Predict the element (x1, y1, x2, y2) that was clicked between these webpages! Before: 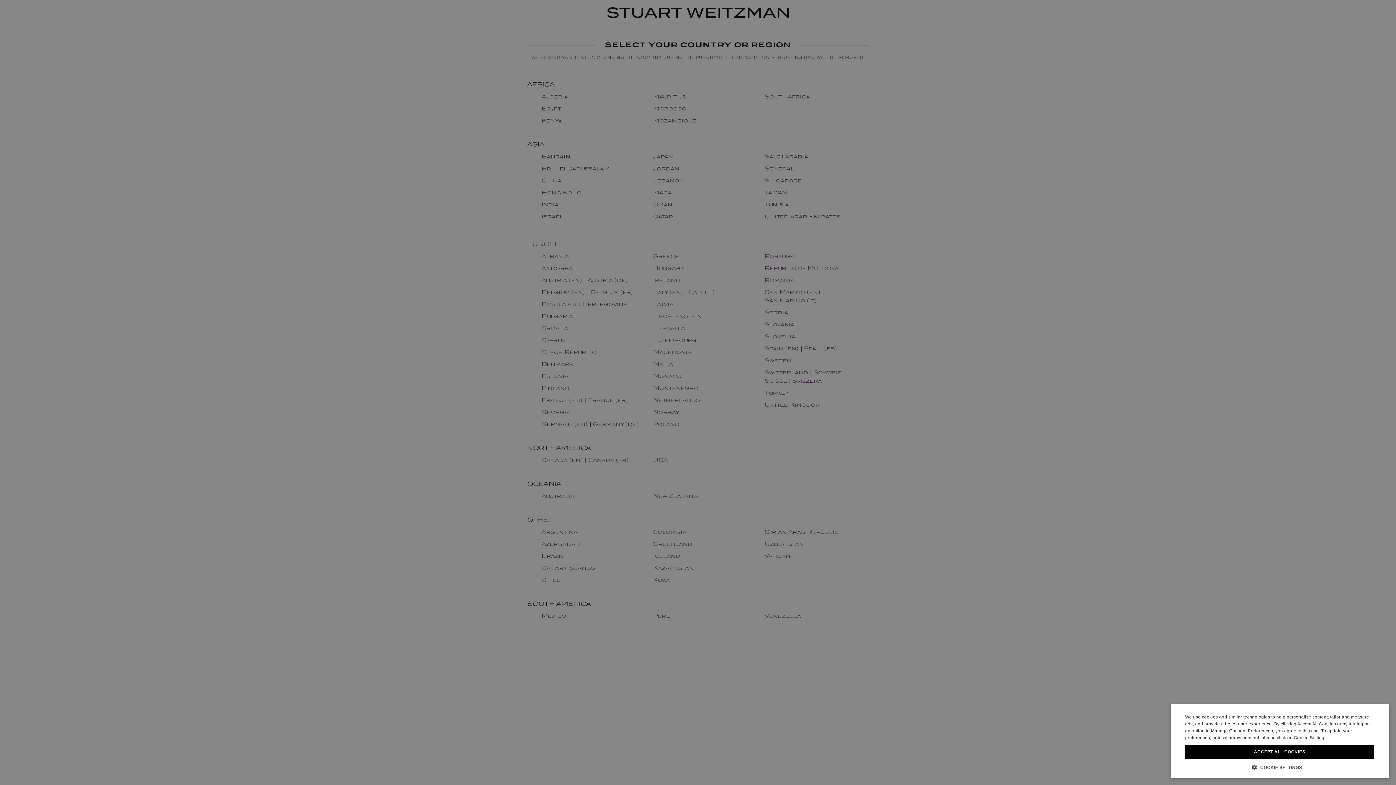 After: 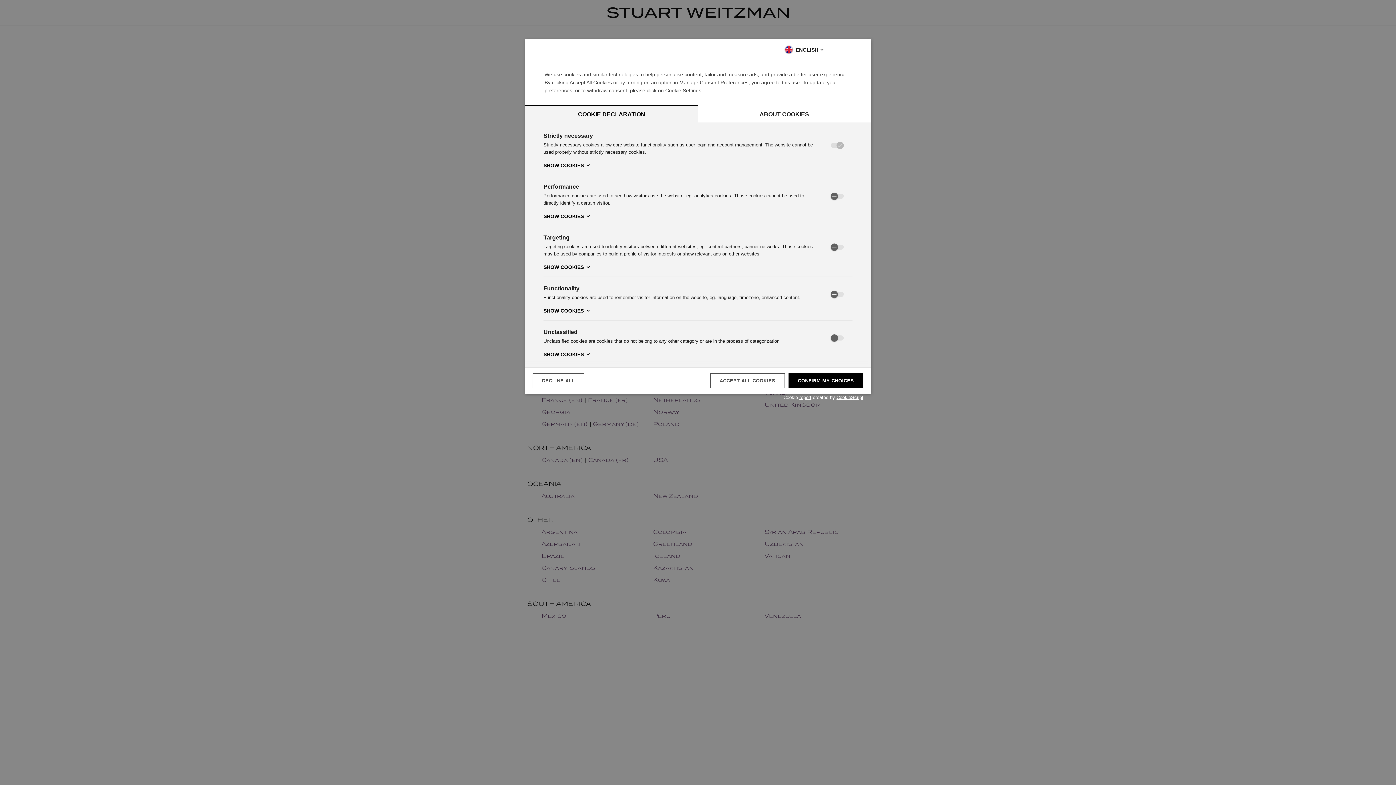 Action: label:  COOKIE SETTINGS bbox: (1185, 764, 1374, 770)